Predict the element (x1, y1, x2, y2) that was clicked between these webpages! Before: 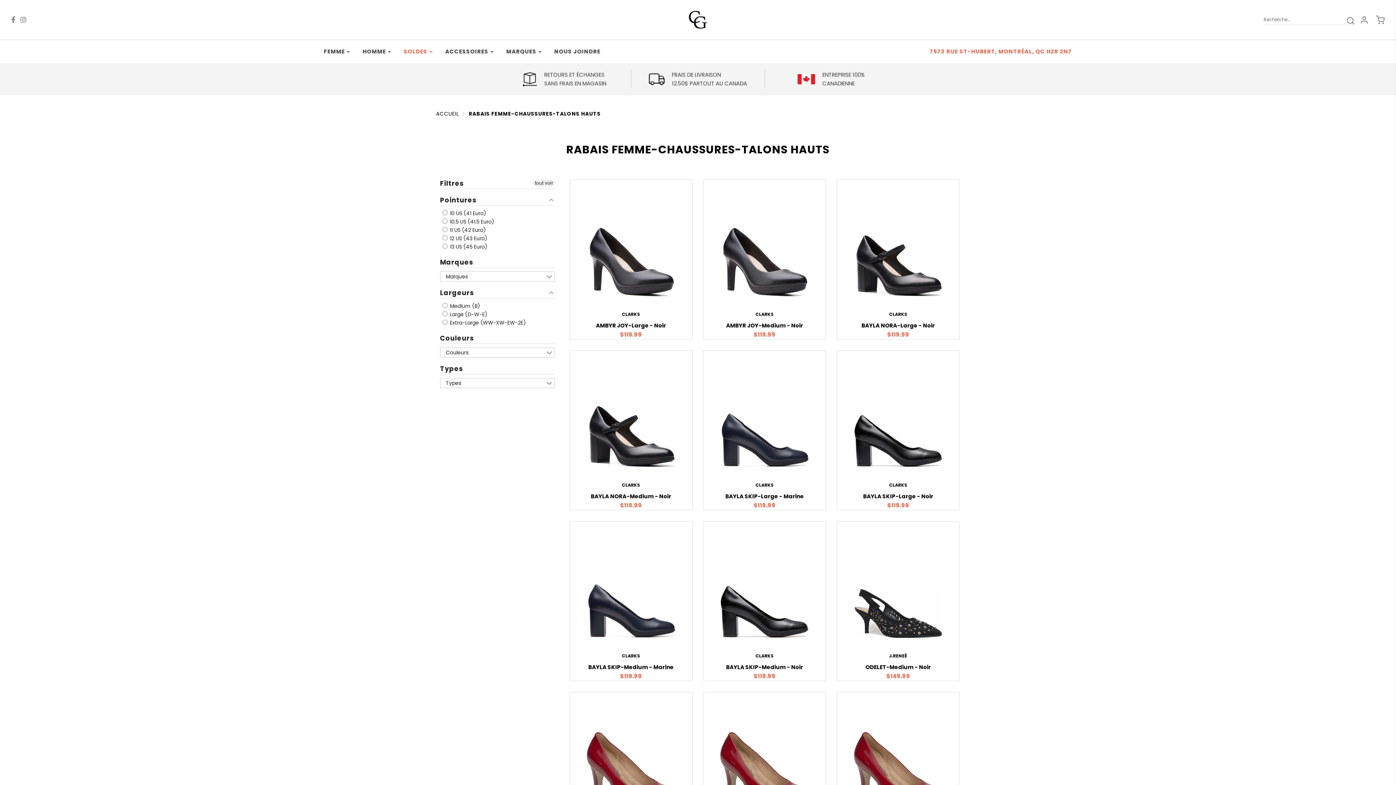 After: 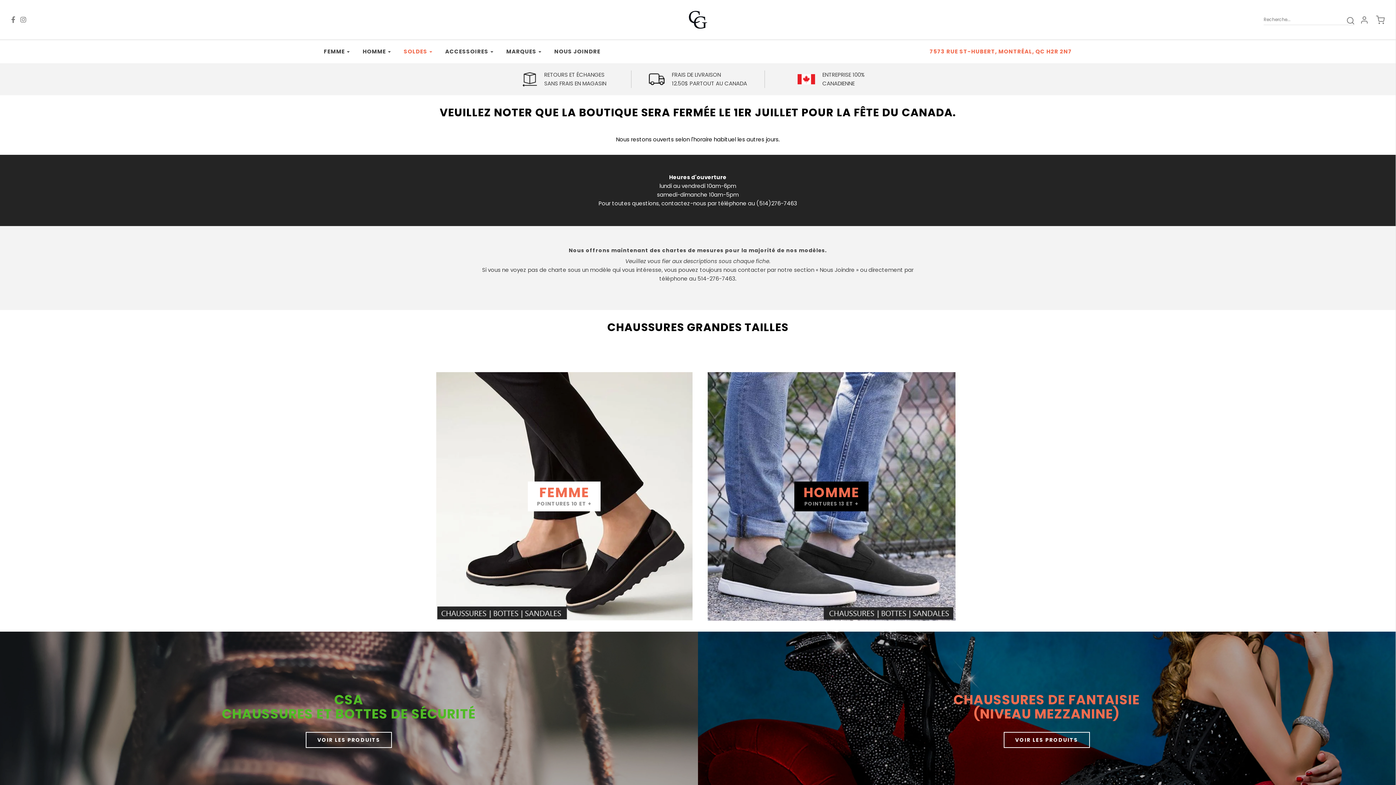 Action: label: ACCUEIL bbox: (436, 110, 459, 117)